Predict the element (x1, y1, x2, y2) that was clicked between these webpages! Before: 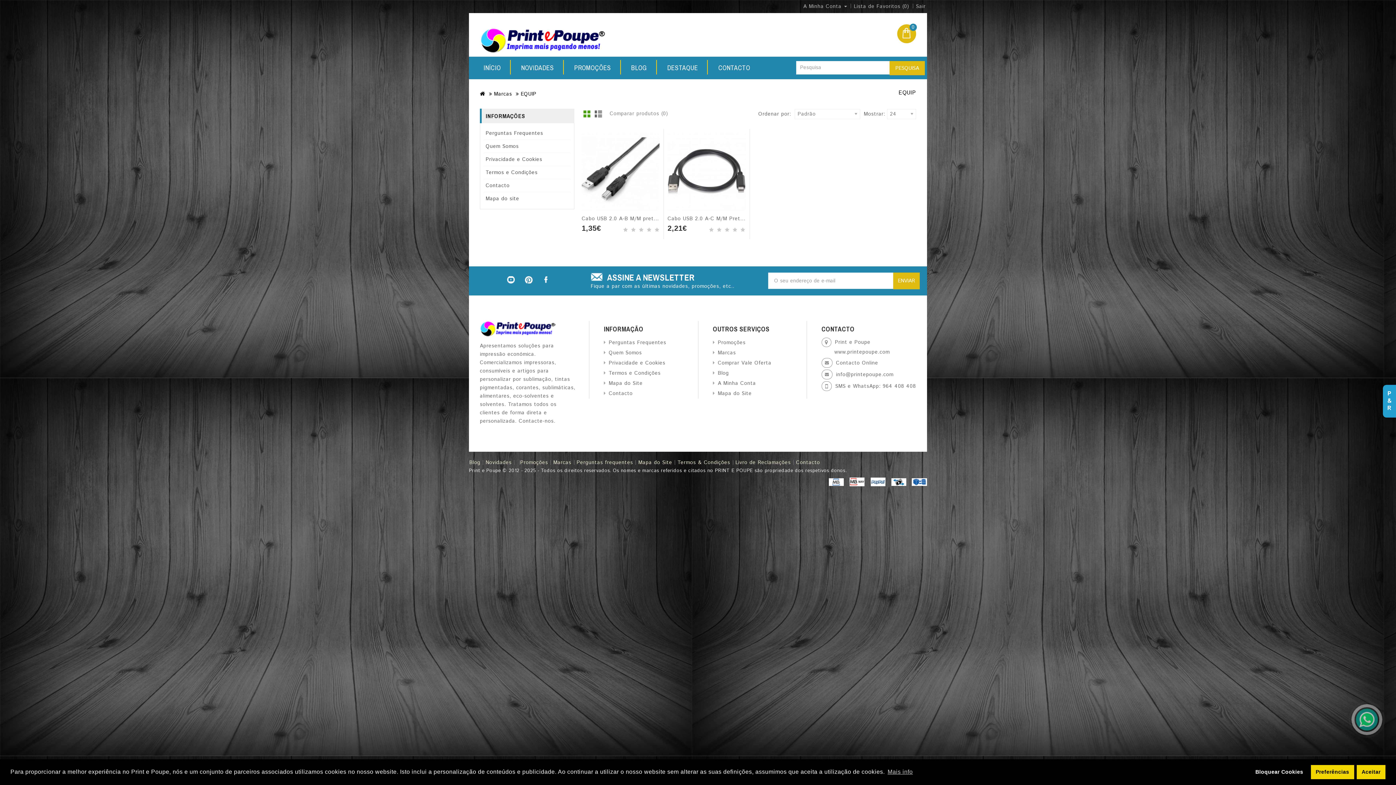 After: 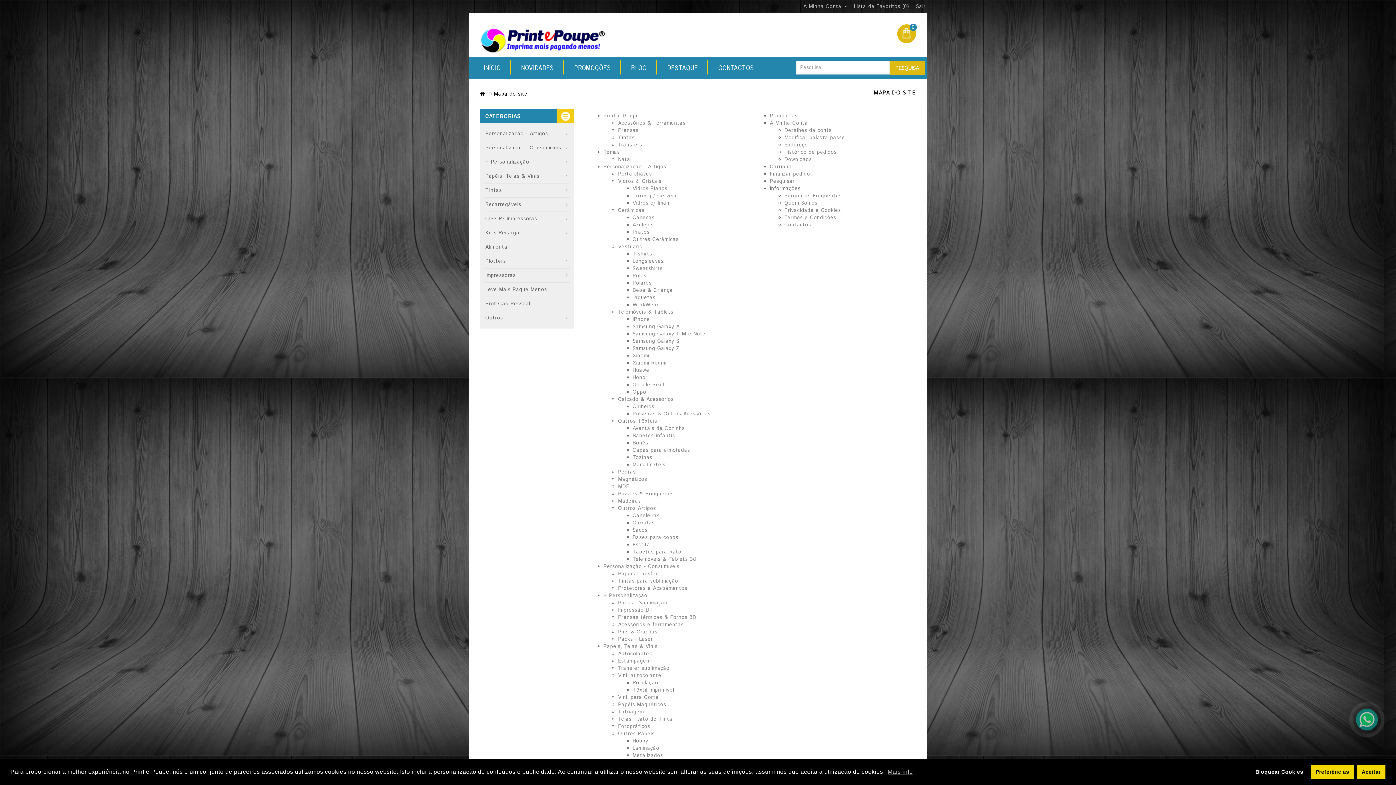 Action: label: Mapa do site bbox: (484, 192, 570, 205)